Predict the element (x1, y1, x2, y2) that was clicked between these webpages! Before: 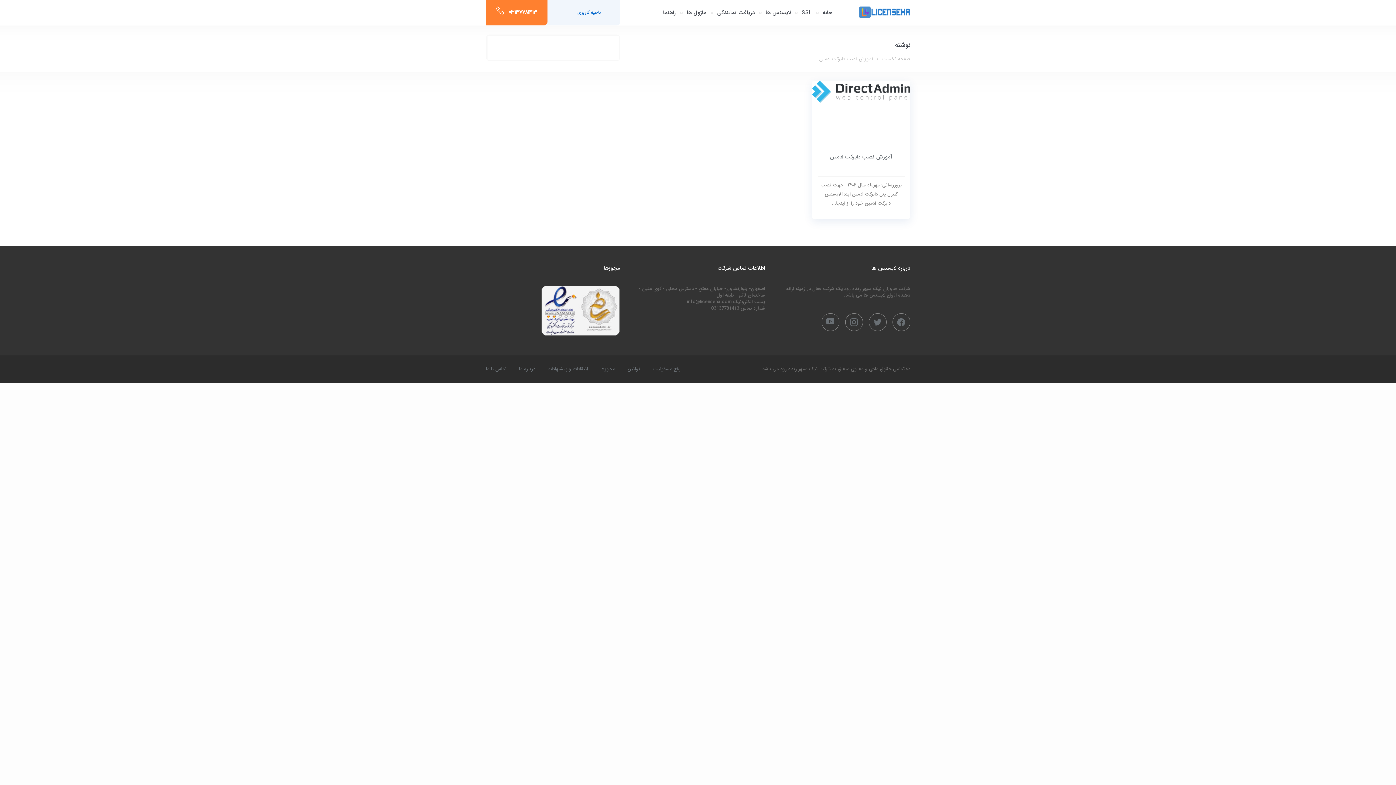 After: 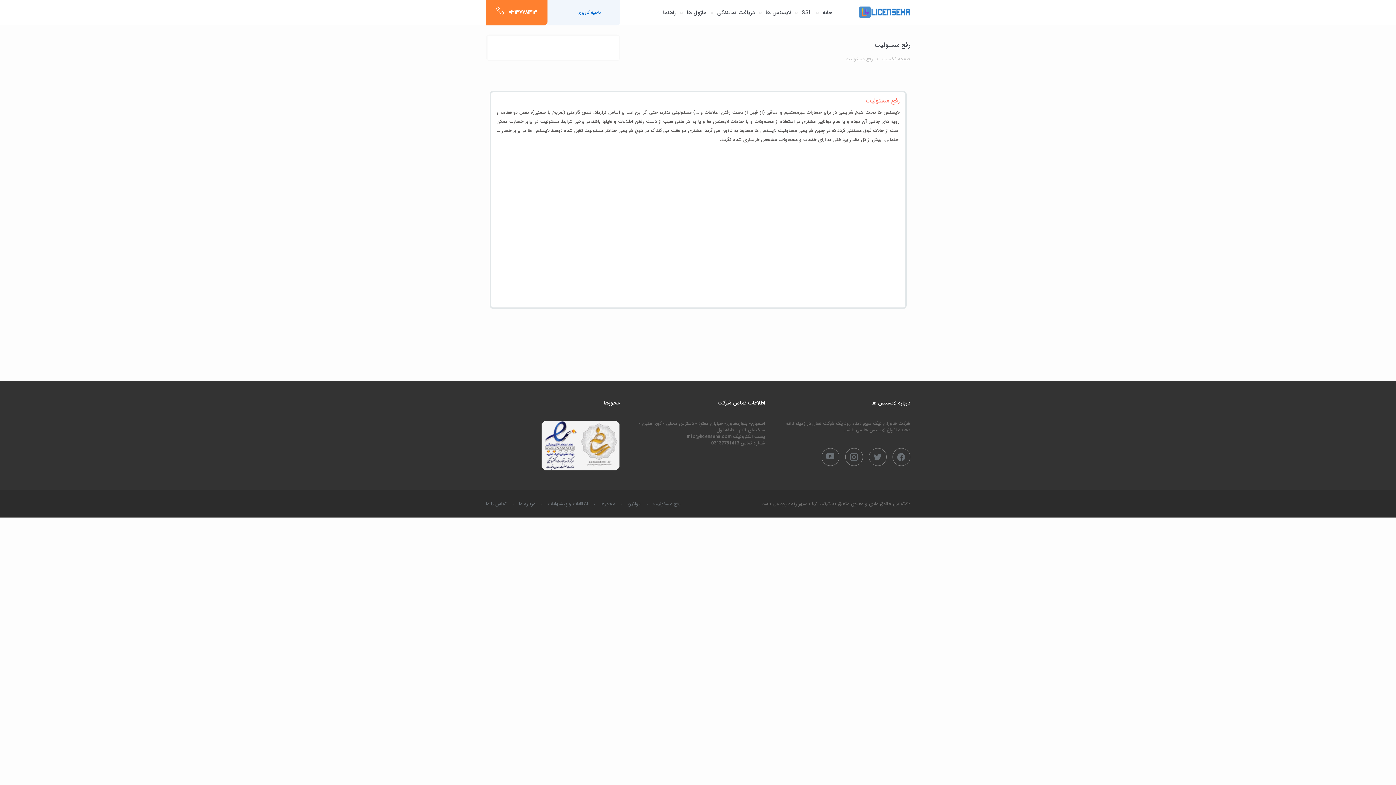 Action: label: رفع مسئولیت bbox: (653, 365, 680, 373)